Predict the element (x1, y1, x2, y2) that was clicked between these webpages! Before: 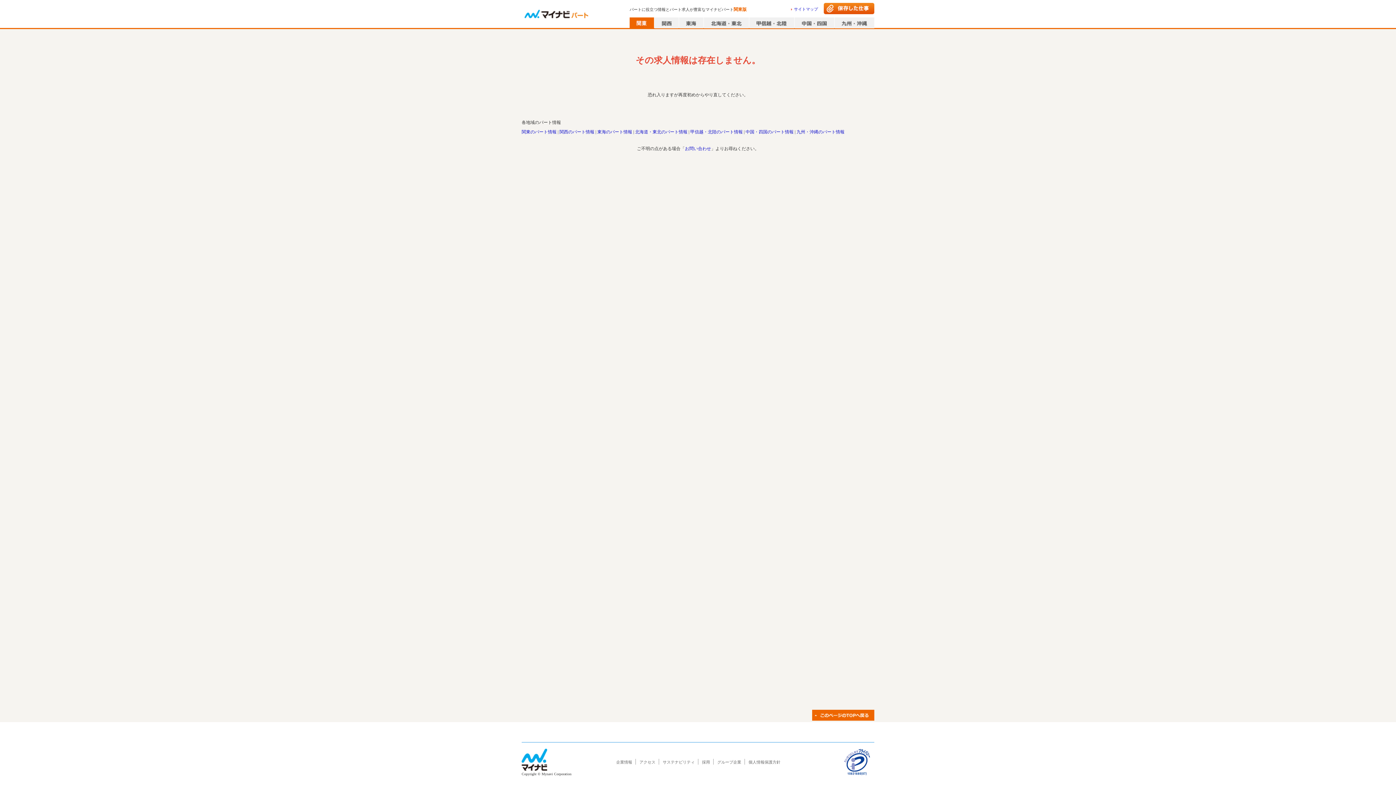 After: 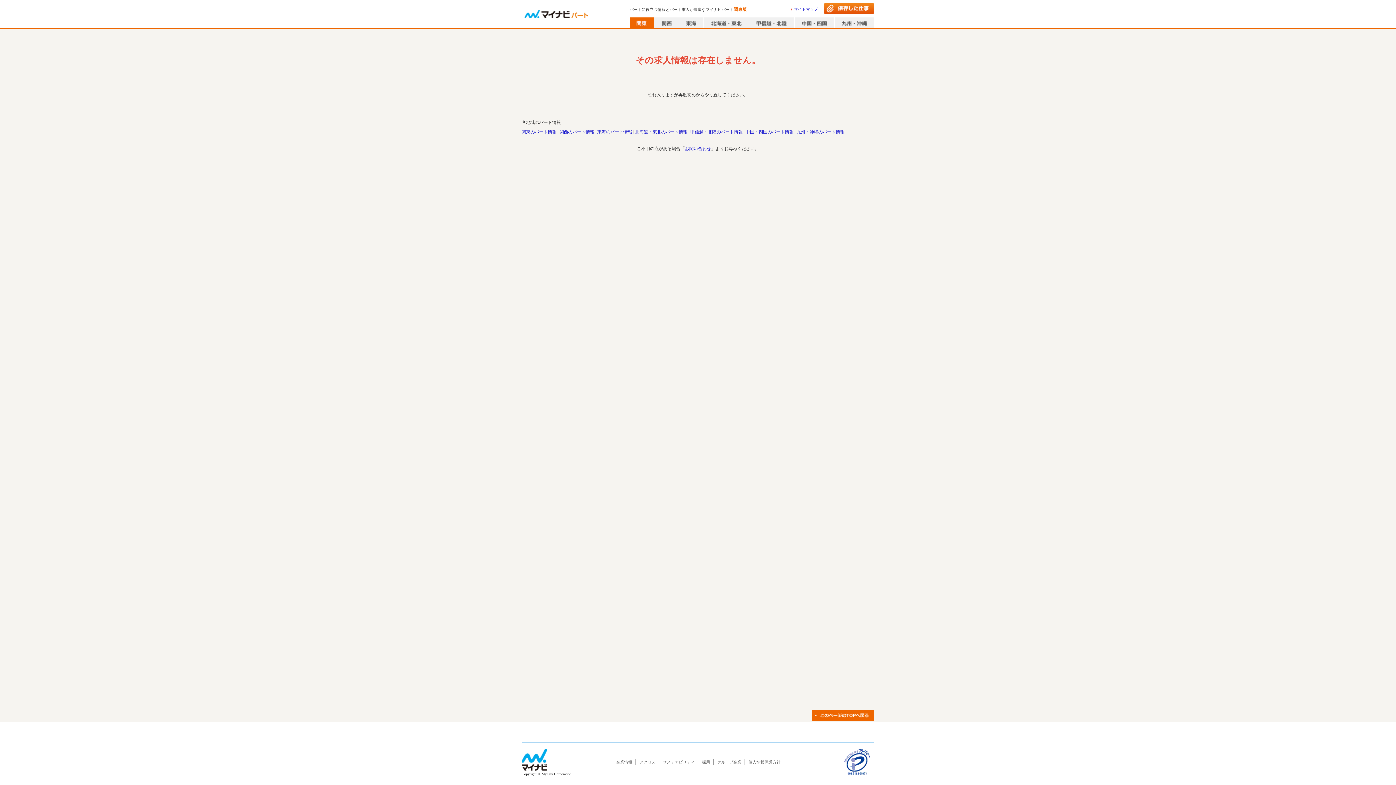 Action: bbox: (702, 760, 710, 764) label: 採用